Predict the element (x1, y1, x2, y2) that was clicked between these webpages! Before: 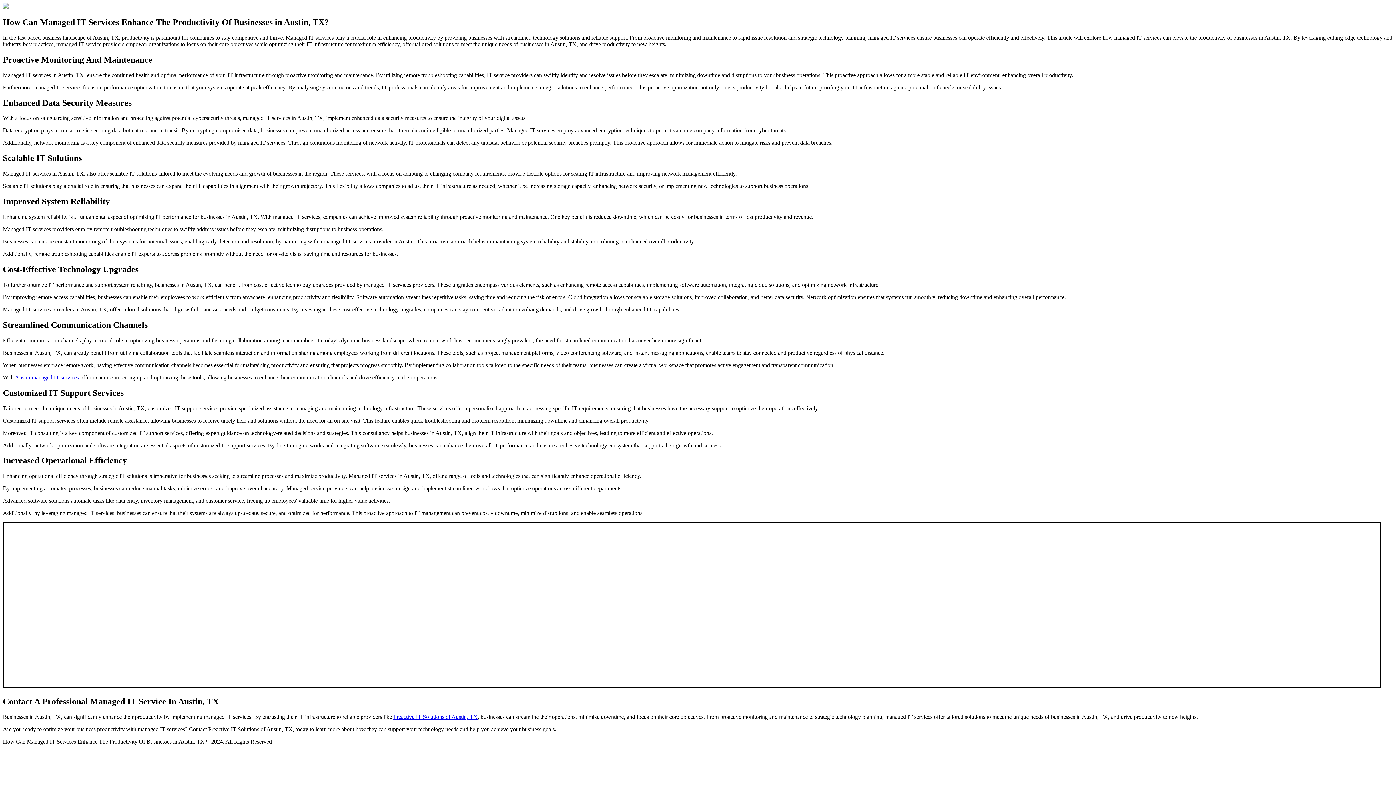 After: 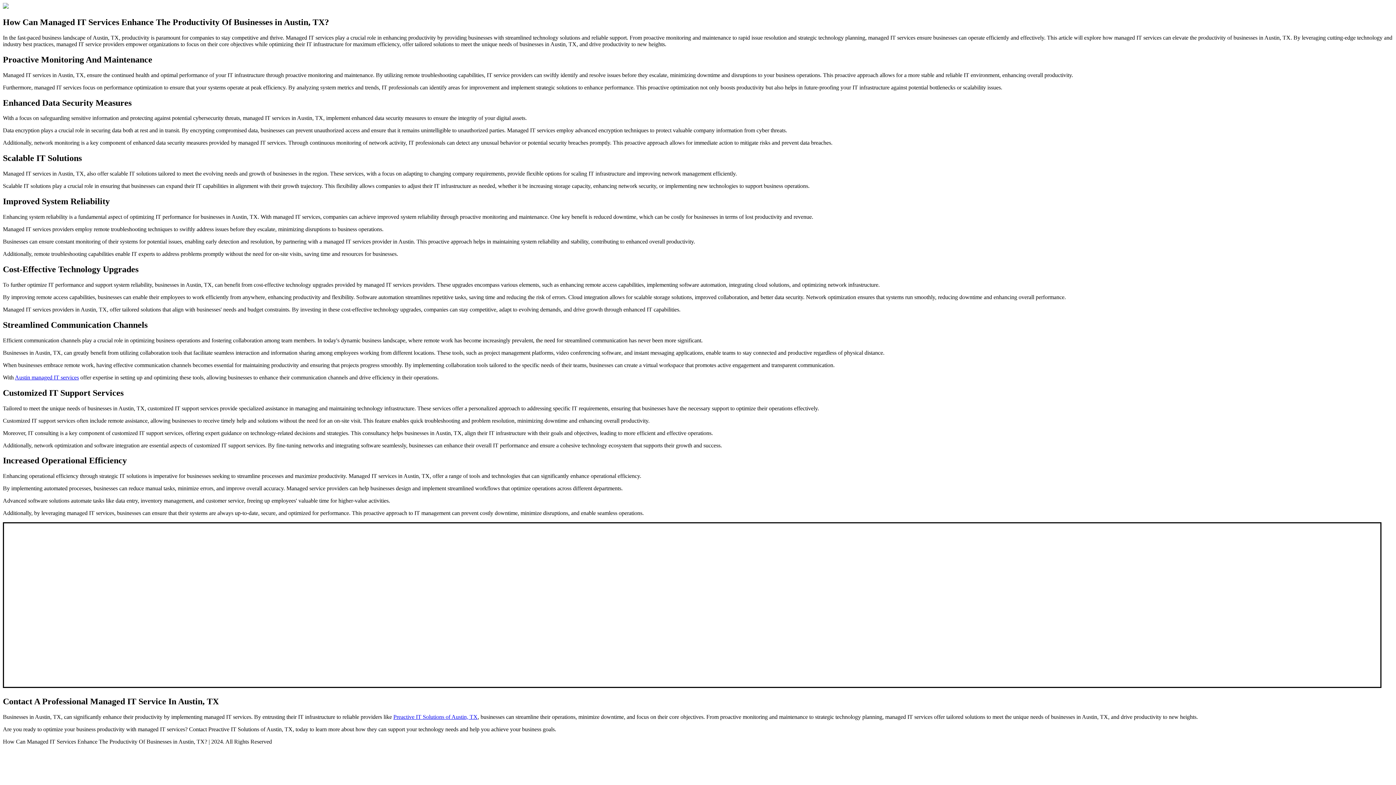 Action: bbox: (14, 374, 78, 380) label: Austin managed IT services